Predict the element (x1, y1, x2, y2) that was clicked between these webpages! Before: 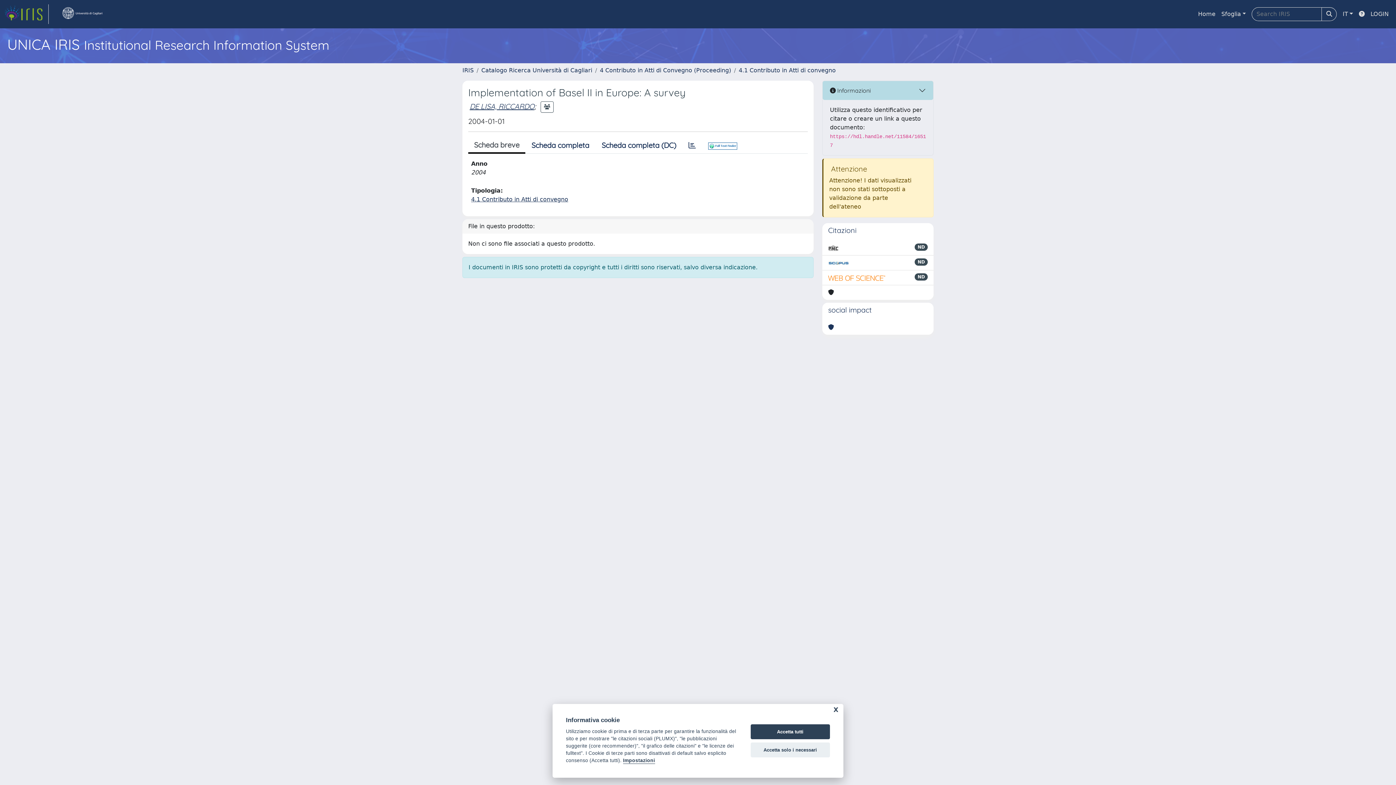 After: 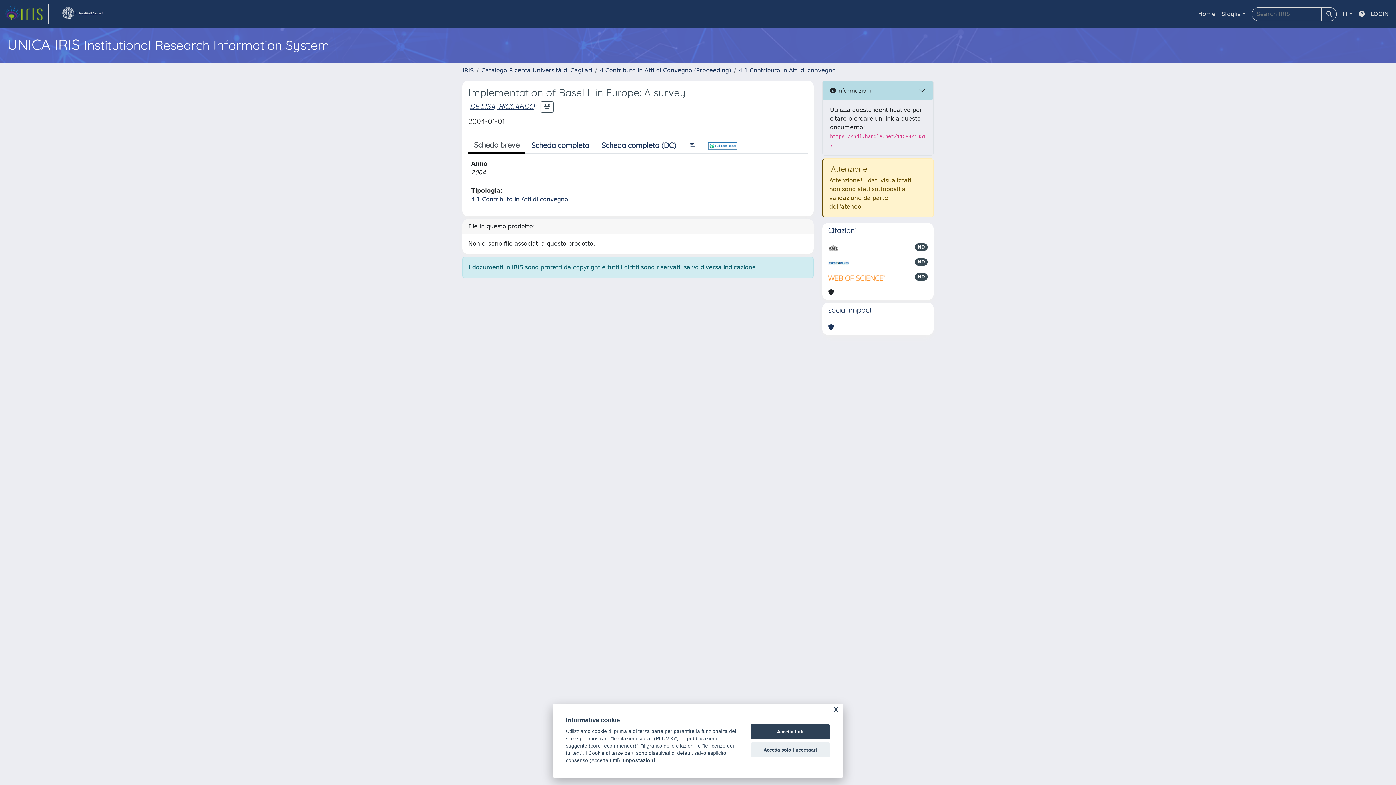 Action: bbox: (828, 273, 886, 282)